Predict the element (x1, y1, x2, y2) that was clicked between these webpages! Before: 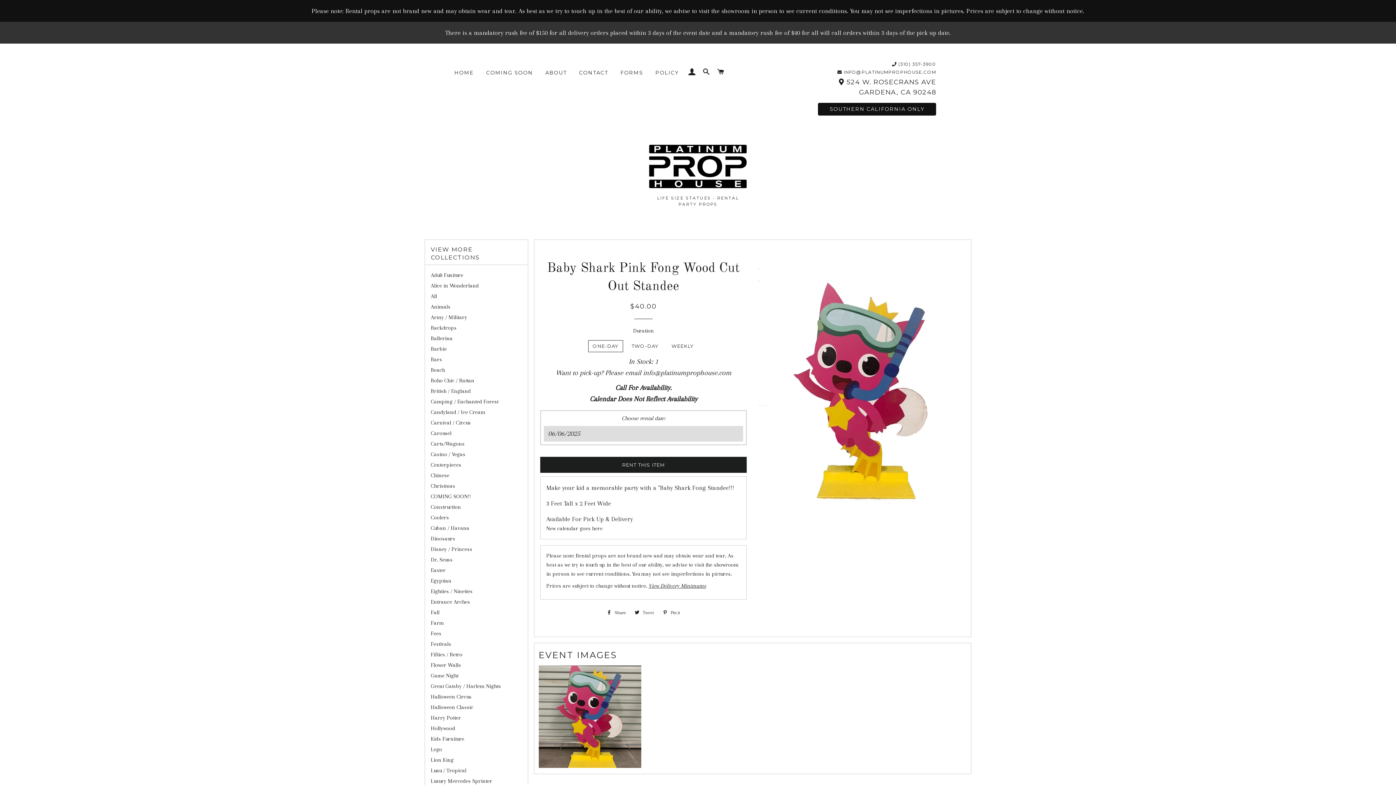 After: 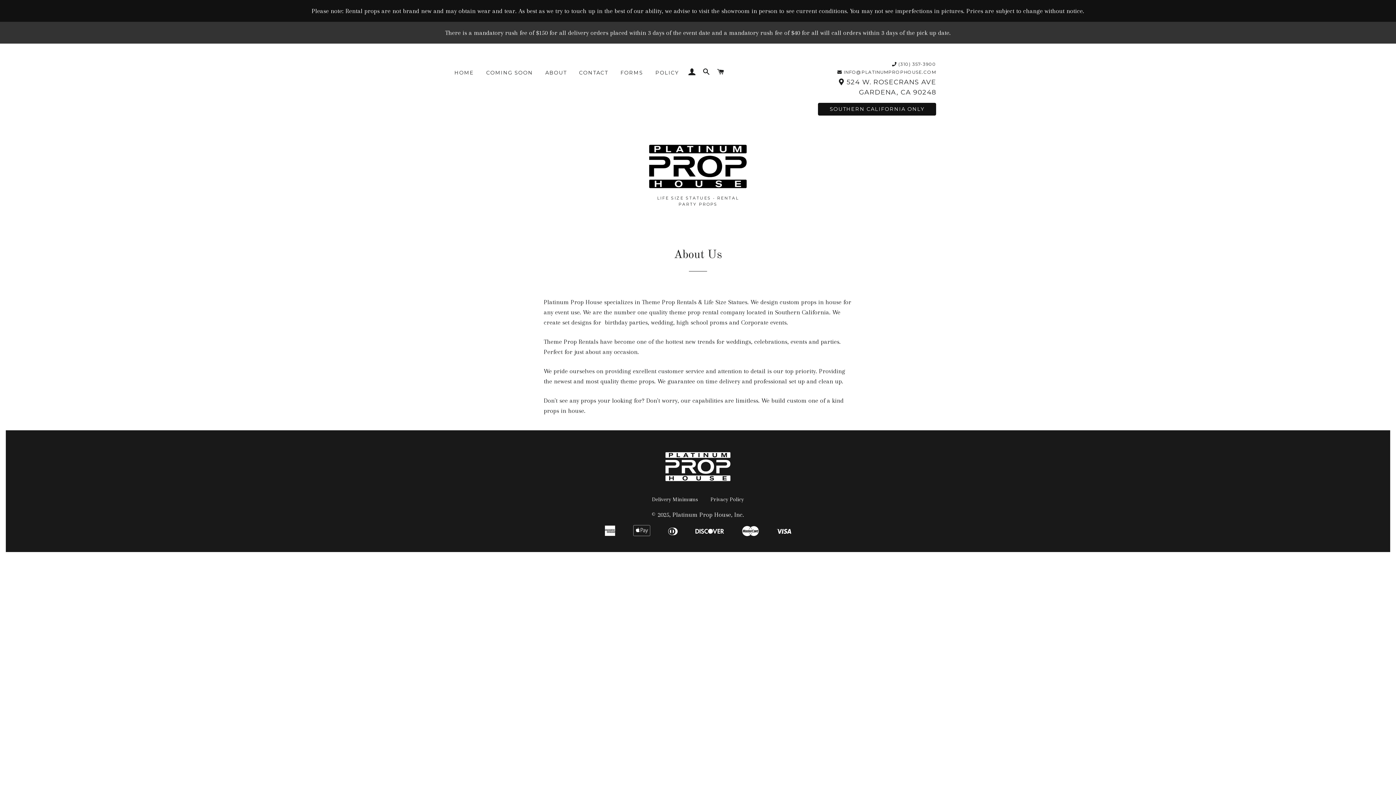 Action: bbox: (540, 63, 572, 82) label: ABOUT